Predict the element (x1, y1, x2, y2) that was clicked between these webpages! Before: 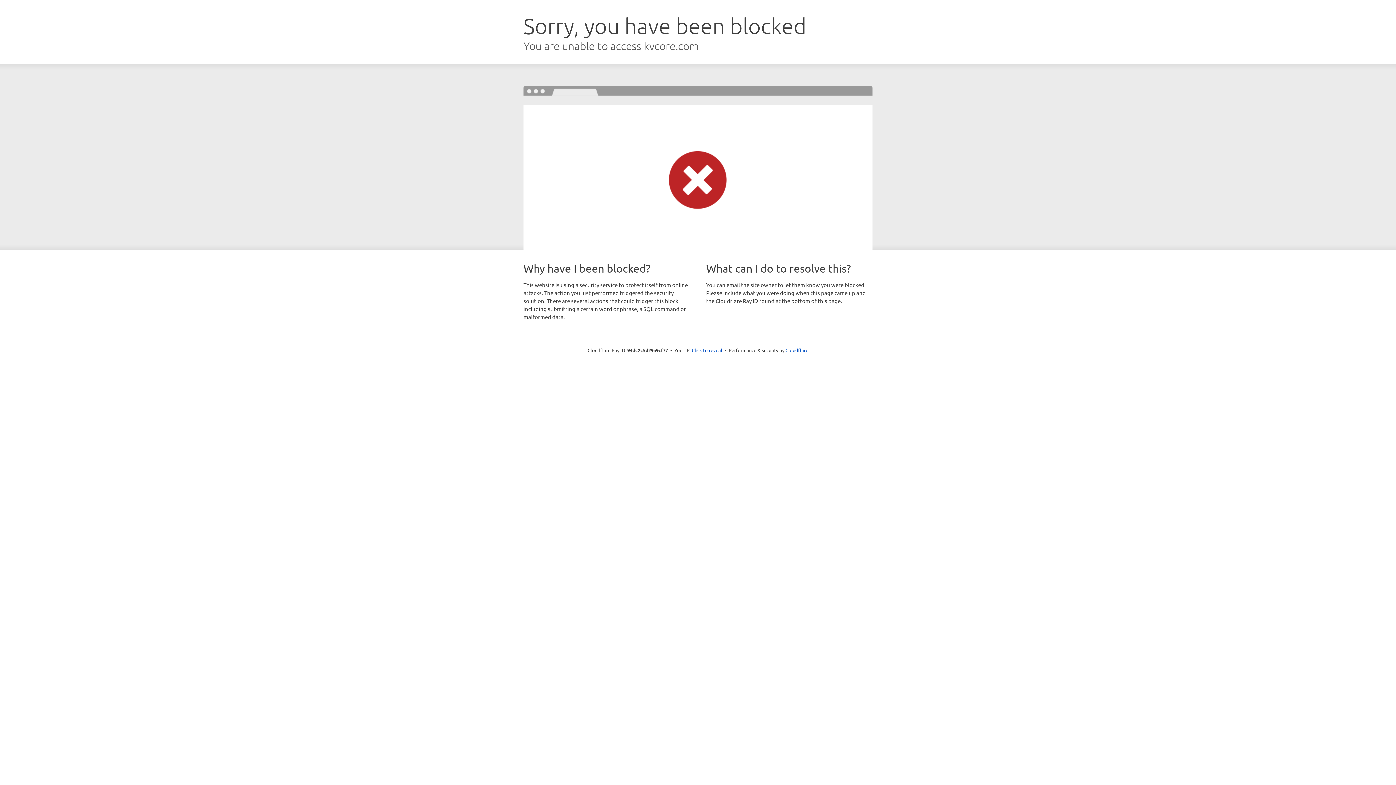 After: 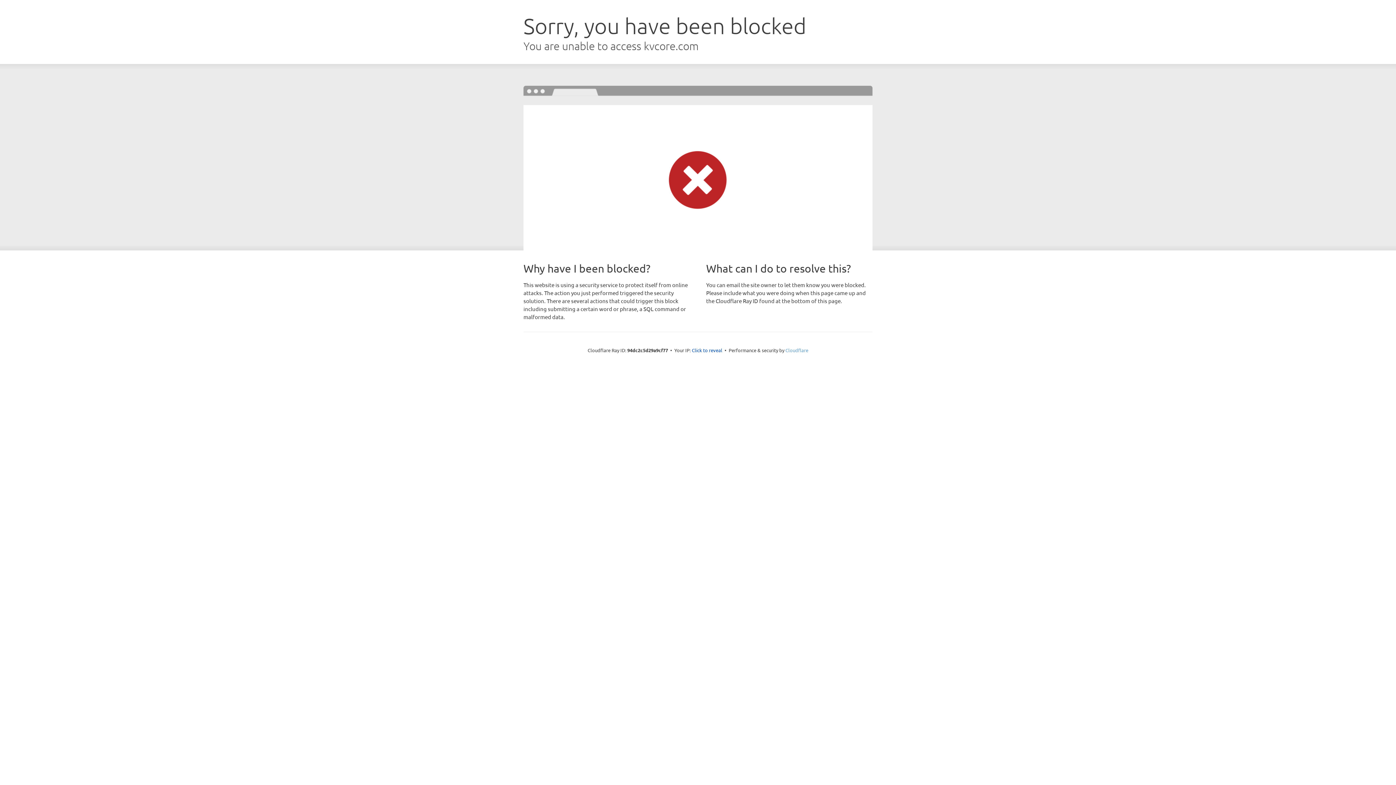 Action: bbox: (785, 347, 808, 353) label: Cloudflare